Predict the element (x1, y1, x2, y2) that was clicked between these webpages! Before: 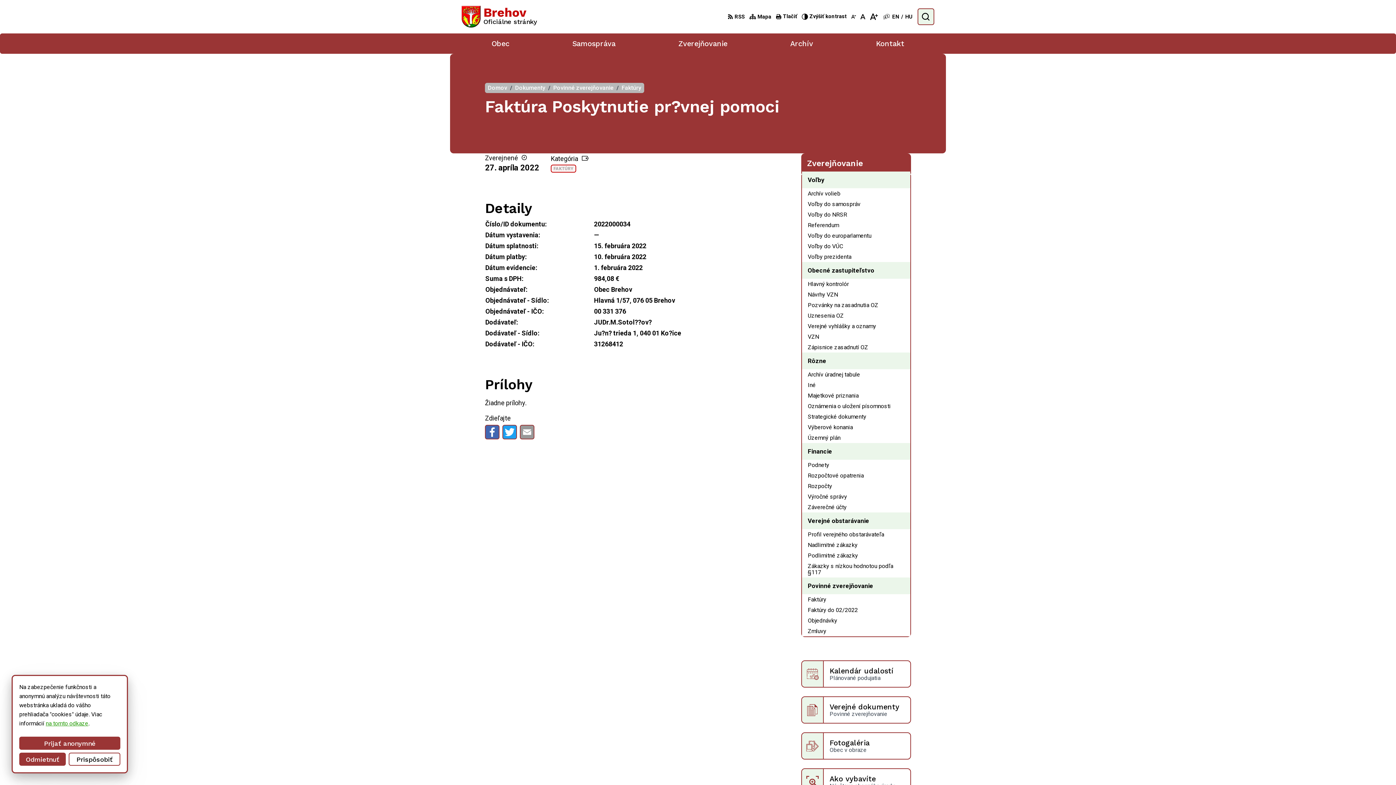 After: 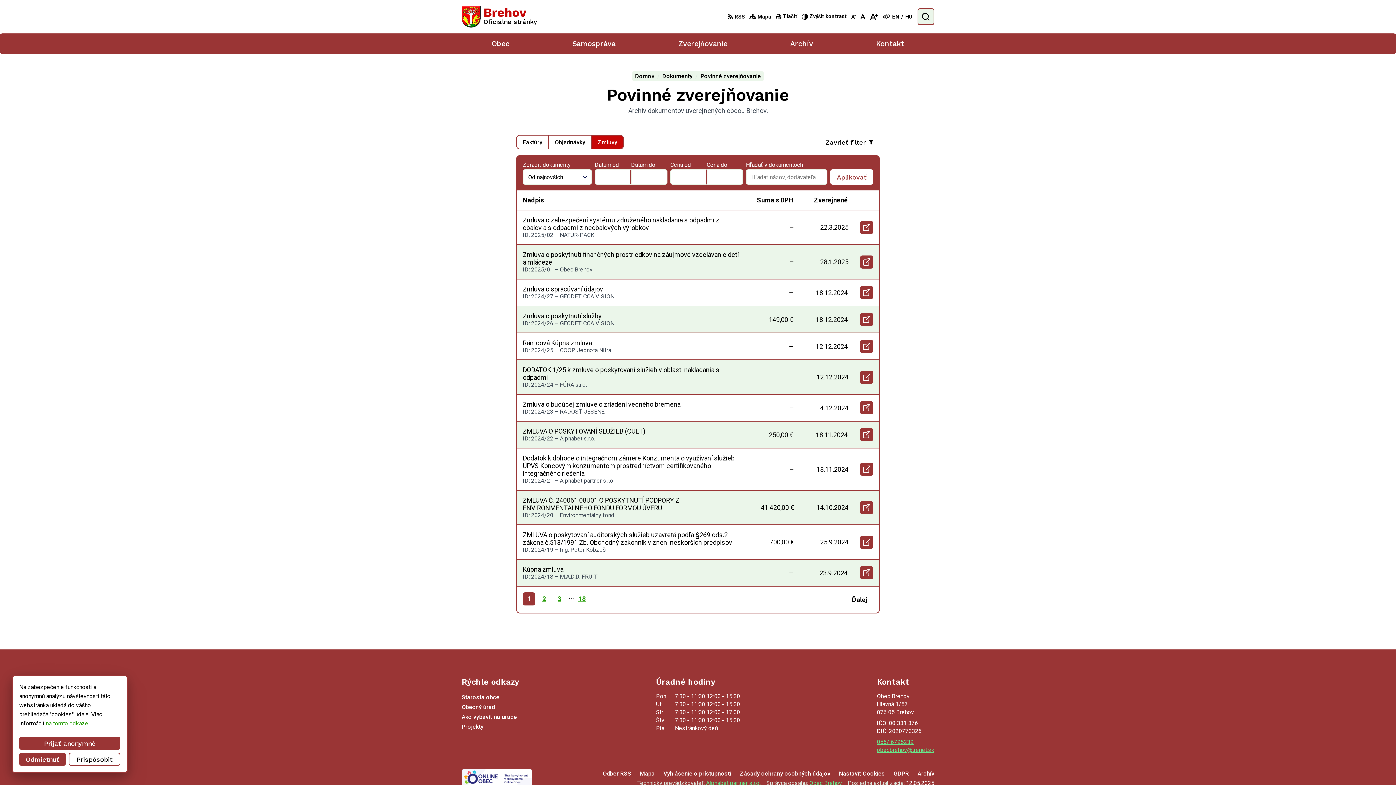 Action: label: Zmluvy bbox: (802, 626, 910, 636)